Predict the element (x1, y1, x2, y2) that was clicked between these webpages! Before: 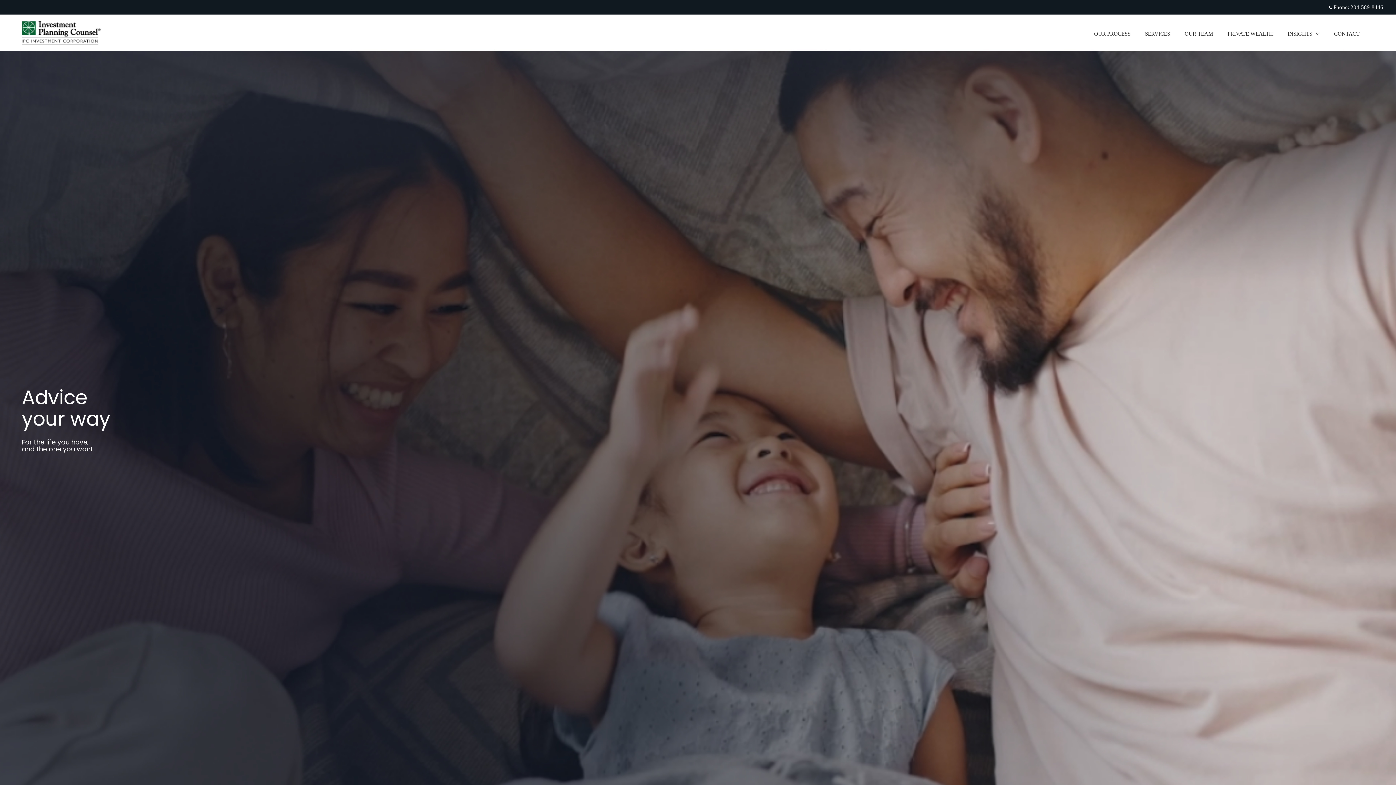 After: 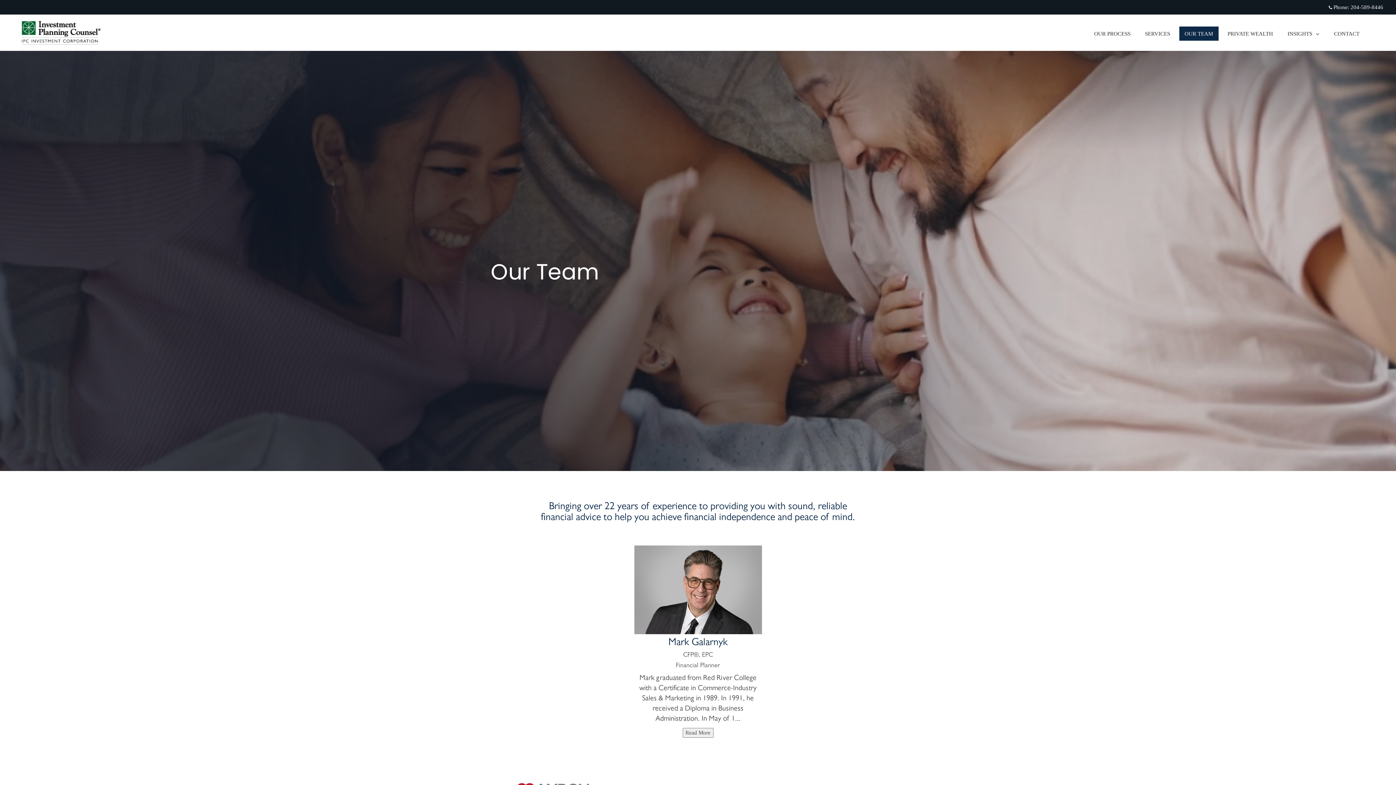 Action: bbox: (1179, 26, 1218, 40) label: OUR TEAM